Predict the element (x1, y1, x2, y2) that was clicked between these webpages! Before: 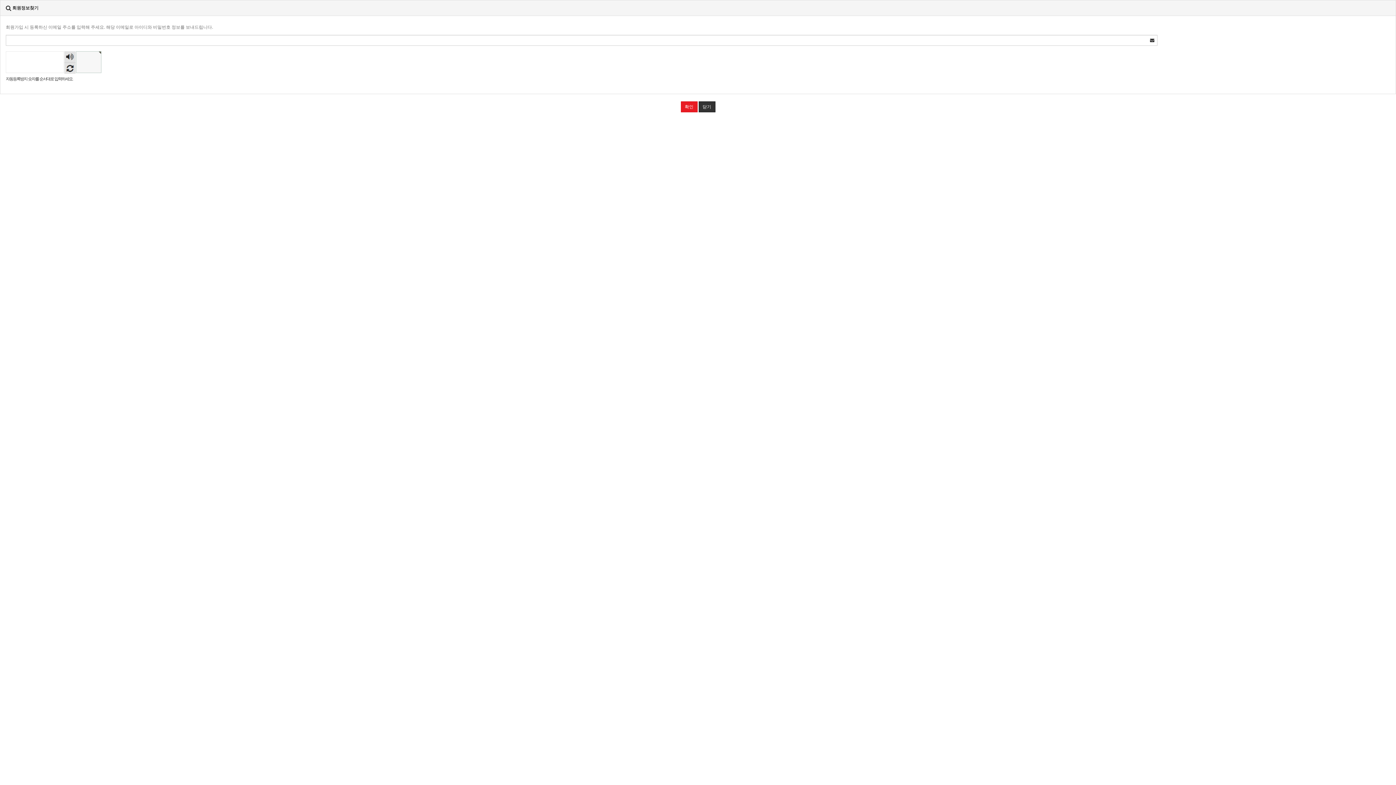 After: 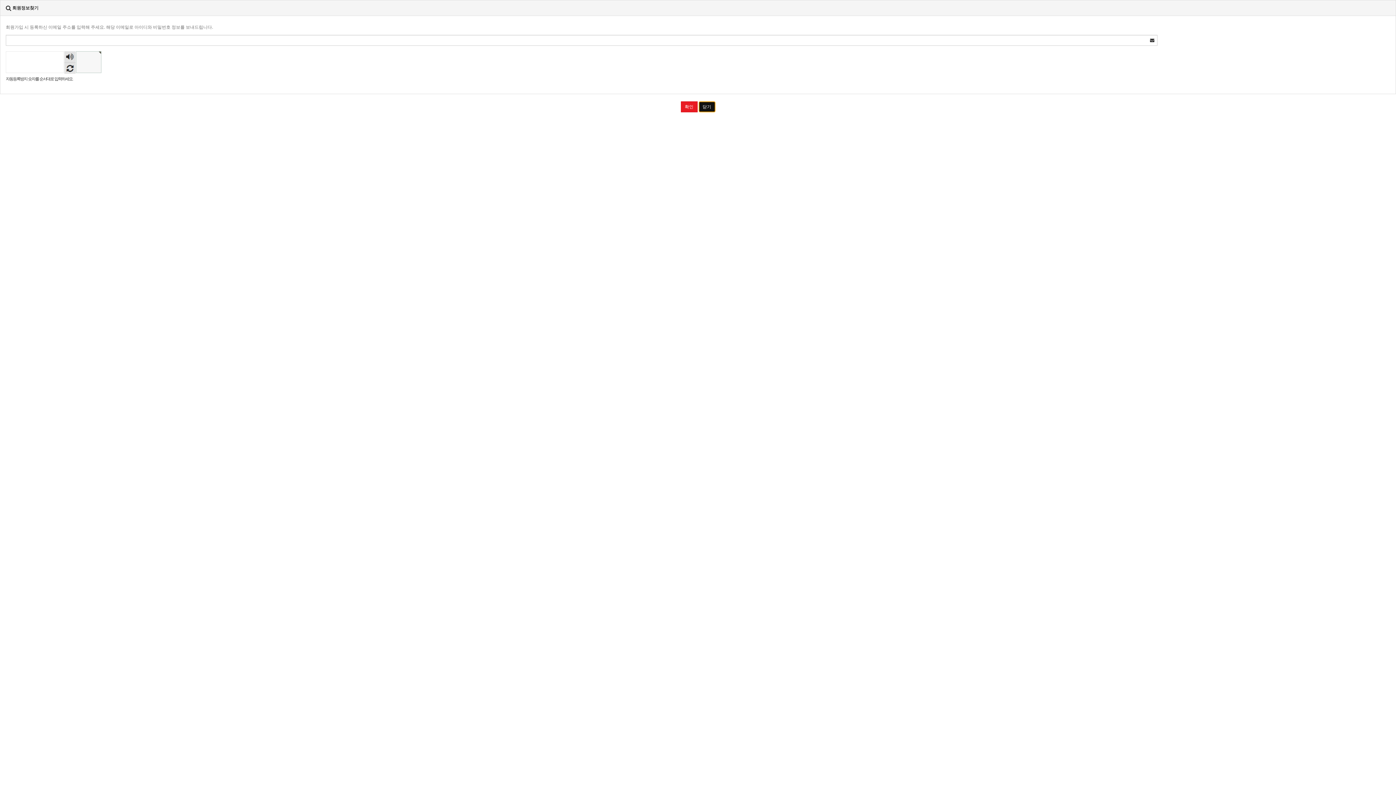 Action: bbox: (698, 101, 715, 112) label: 닫기